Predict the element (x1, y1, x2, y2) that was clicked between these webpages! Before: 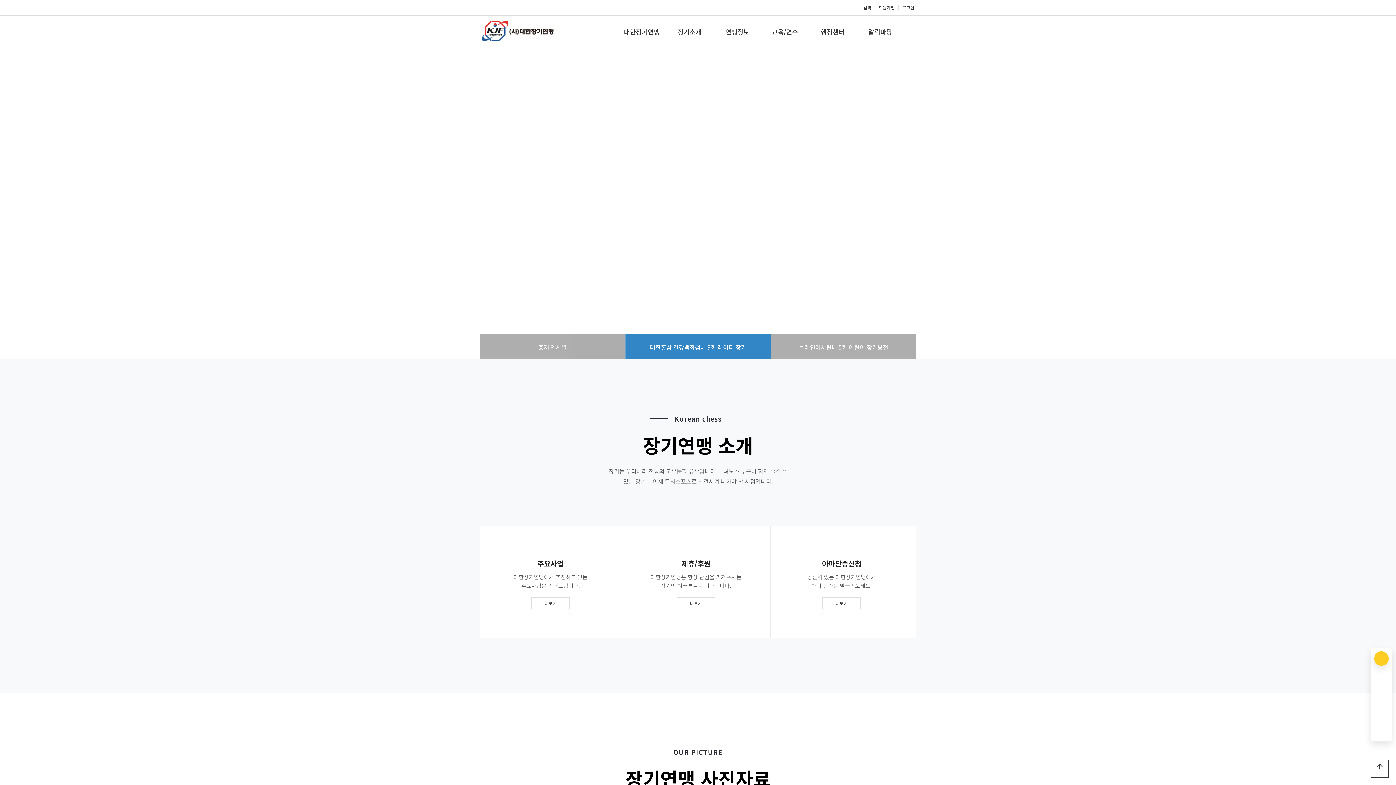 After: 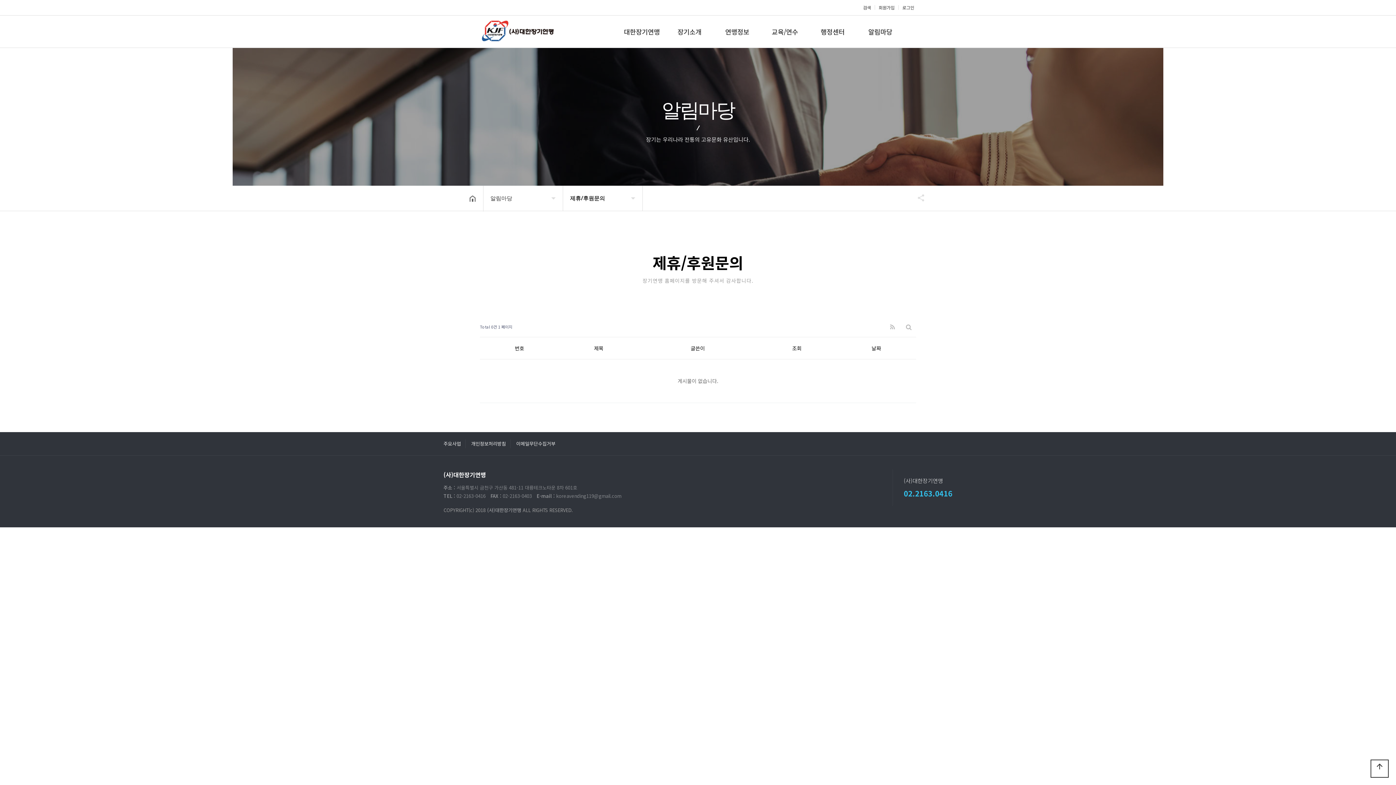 Action: bbox: (677, 597, 715, 609) label: 더보기